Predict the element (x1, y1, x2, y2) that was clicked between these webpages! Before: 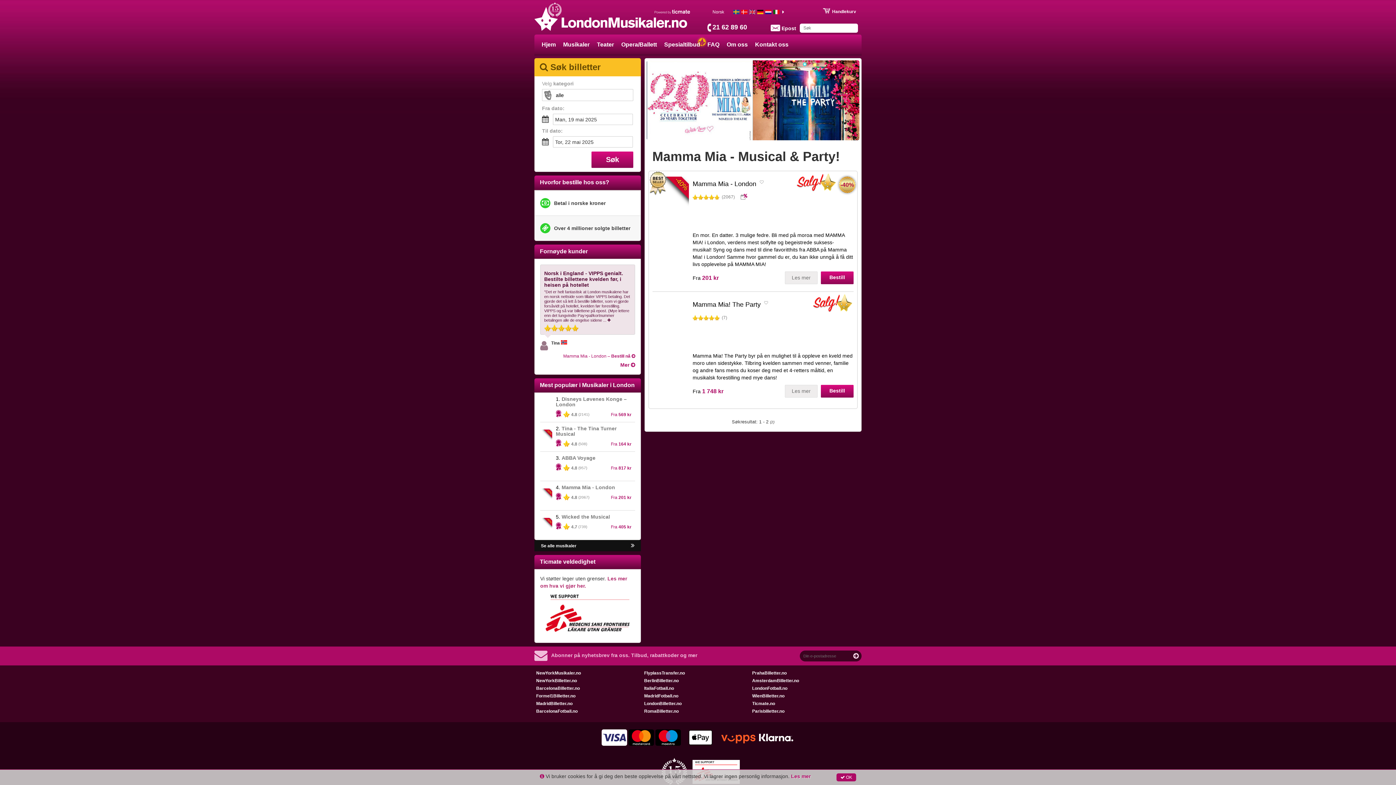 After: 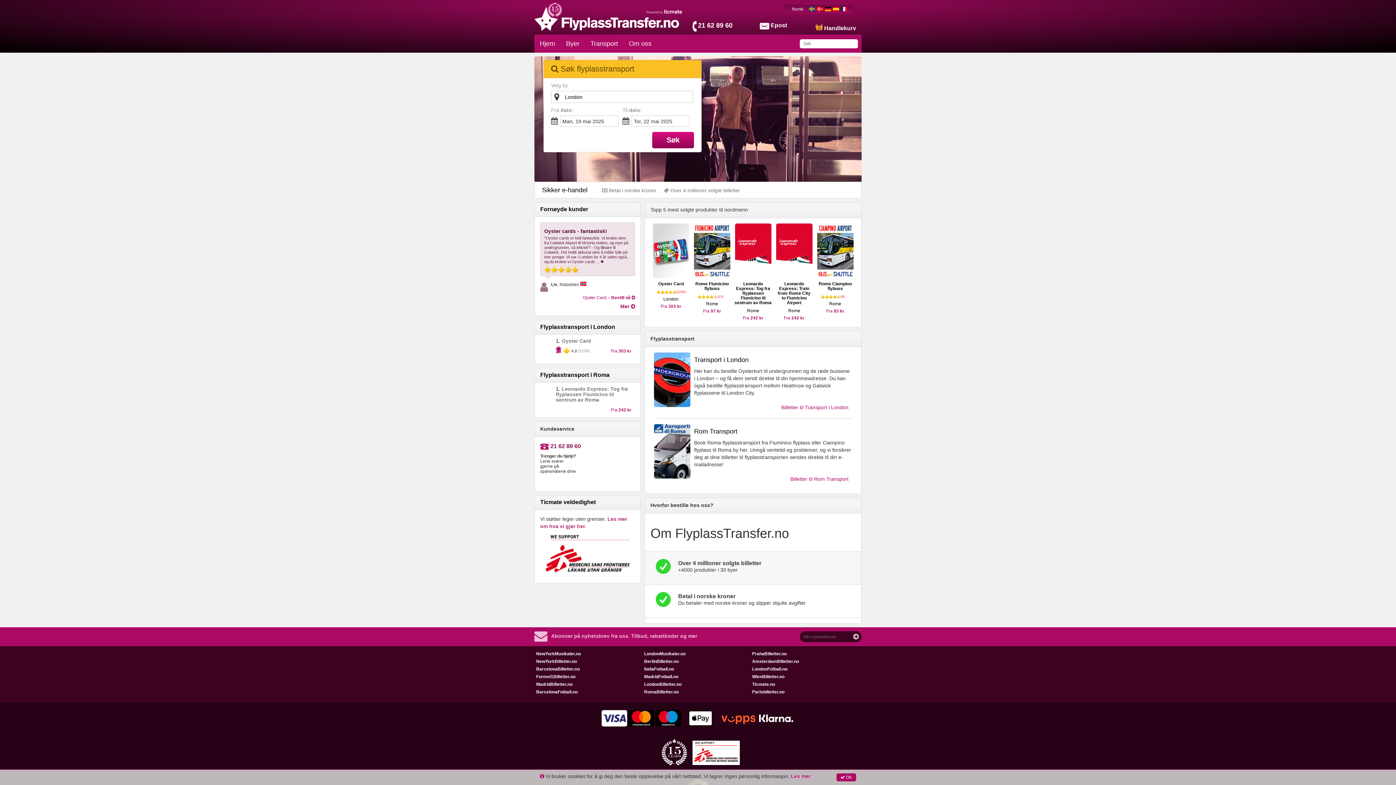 Action: bbox: (644, 670, 685, 675) label: FlyplassTransfer.no